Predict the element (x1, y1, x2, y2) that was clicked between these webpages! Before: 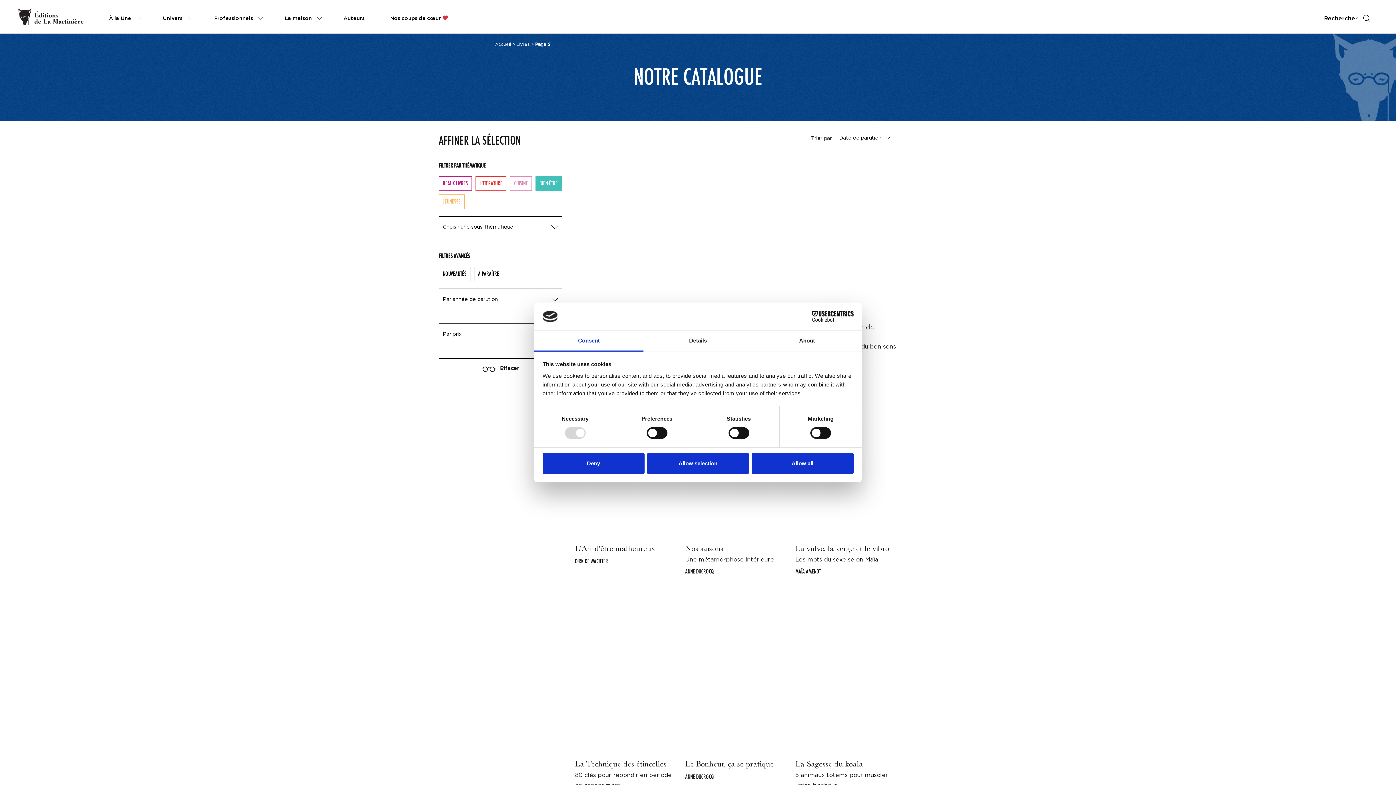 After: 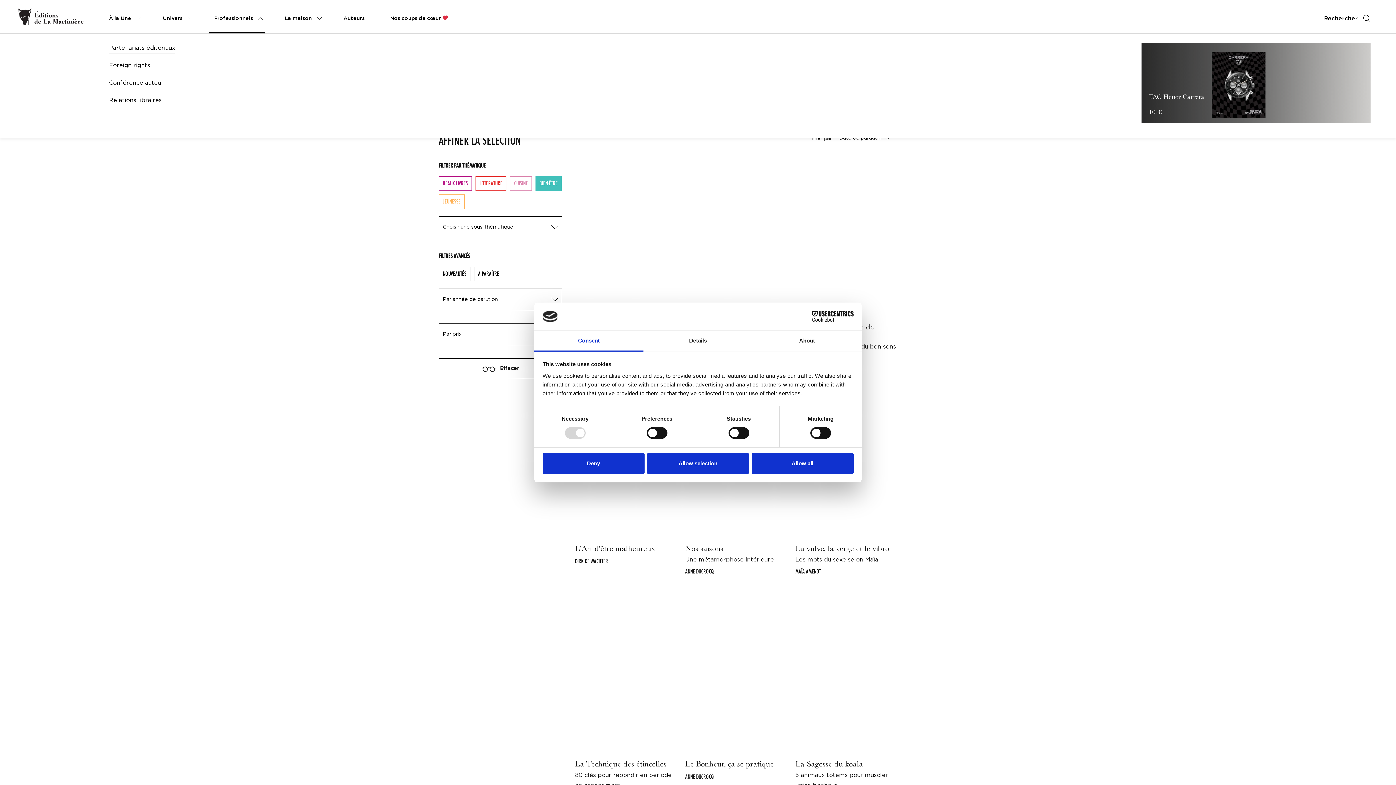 Action: label: Professionnels bbox: (208, 0, 264, 33)